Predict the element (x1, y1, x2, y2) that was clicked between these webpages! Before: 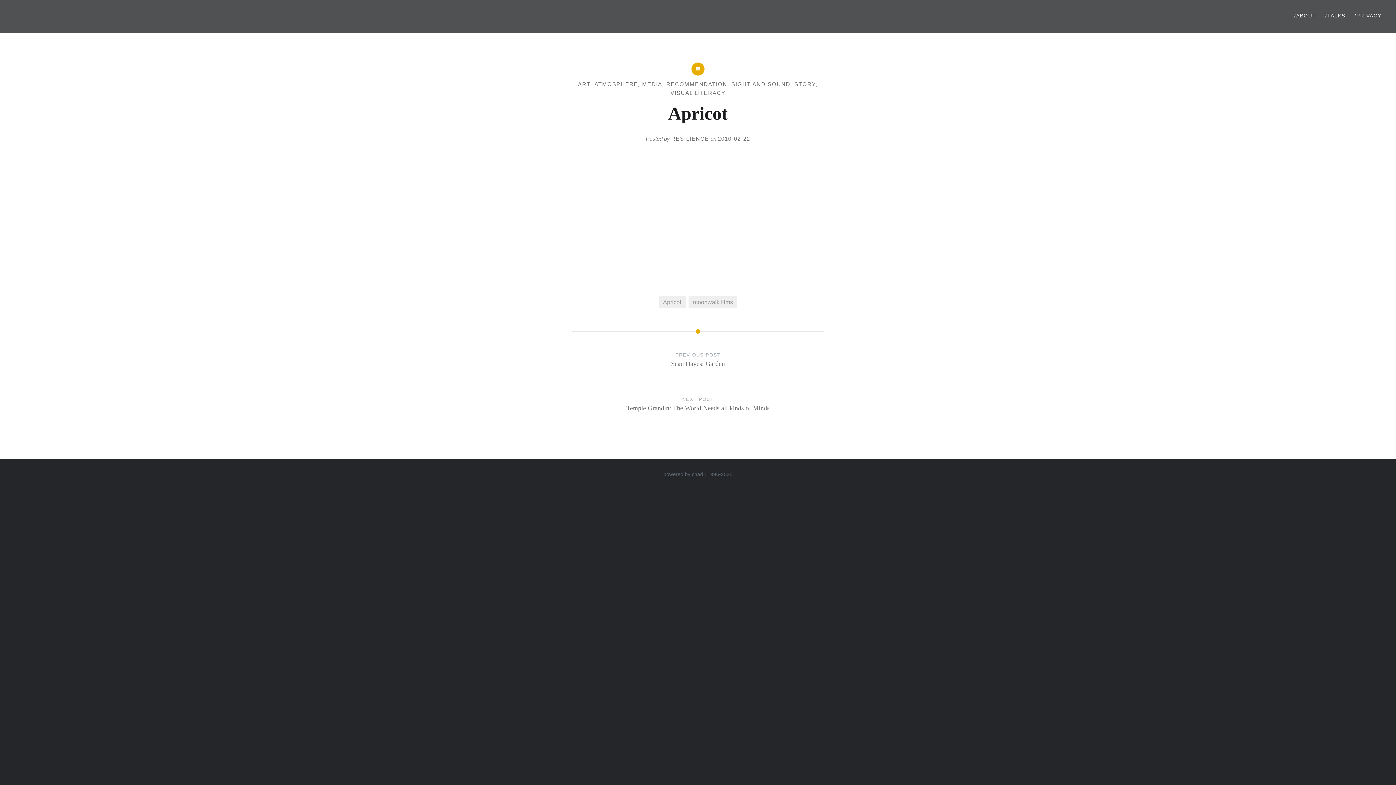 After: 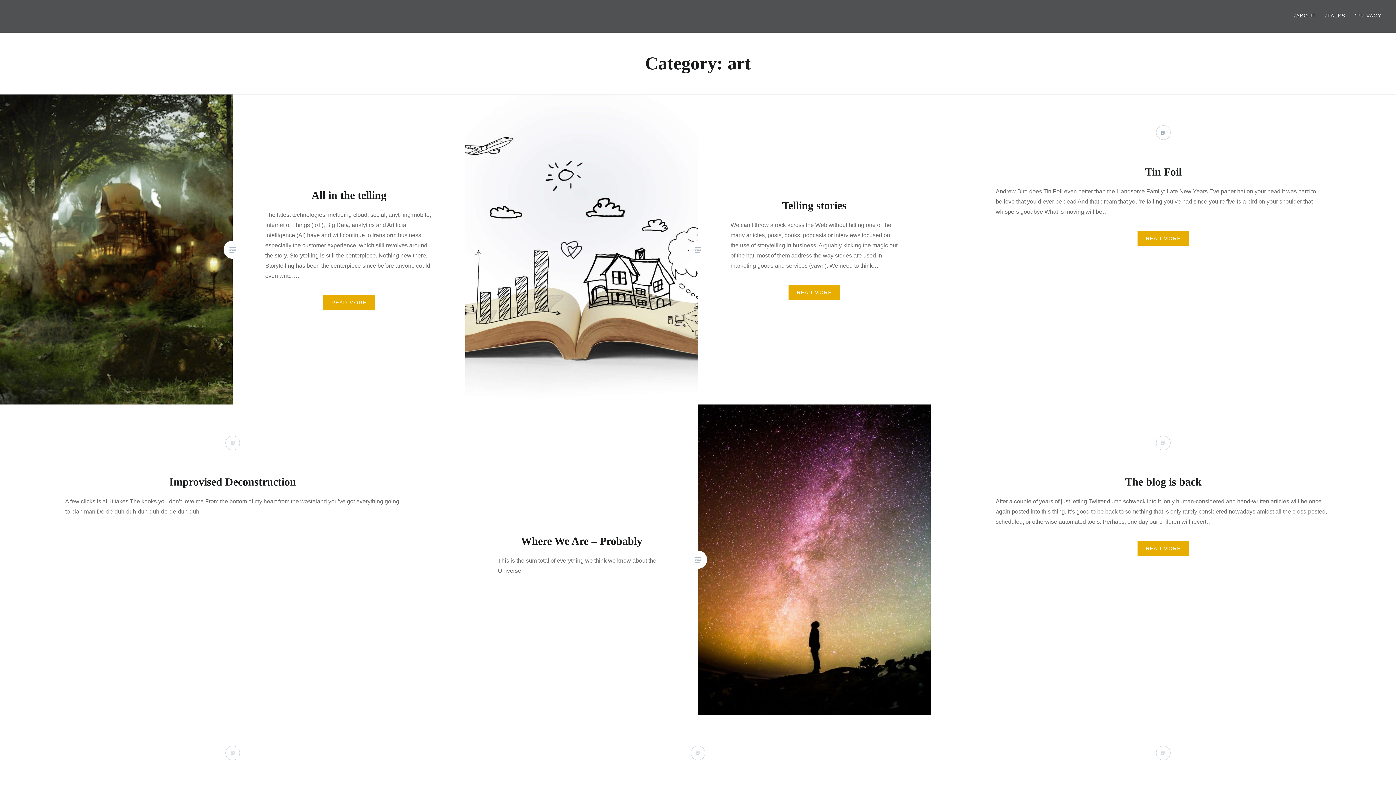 Action: label: ART bbox: (578, 81, 590, 87)